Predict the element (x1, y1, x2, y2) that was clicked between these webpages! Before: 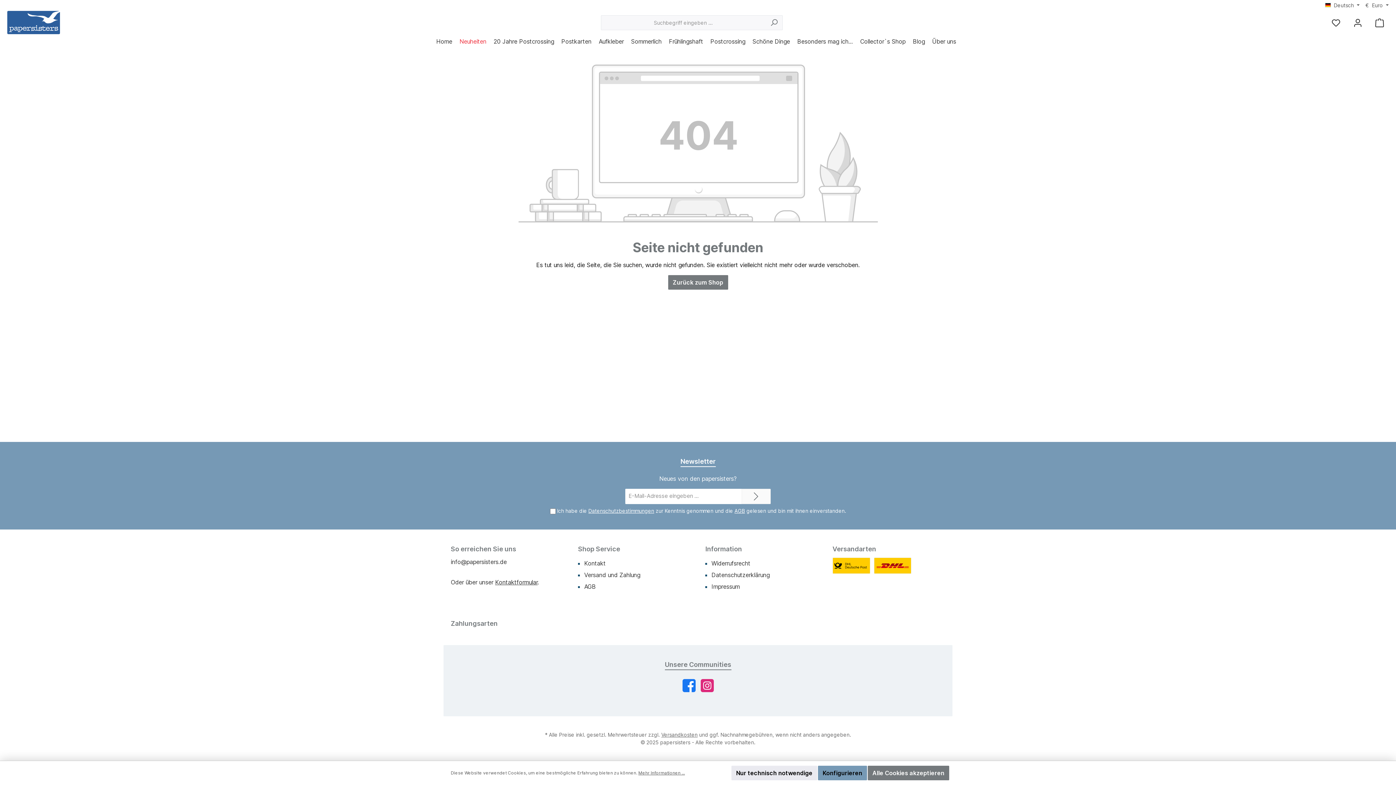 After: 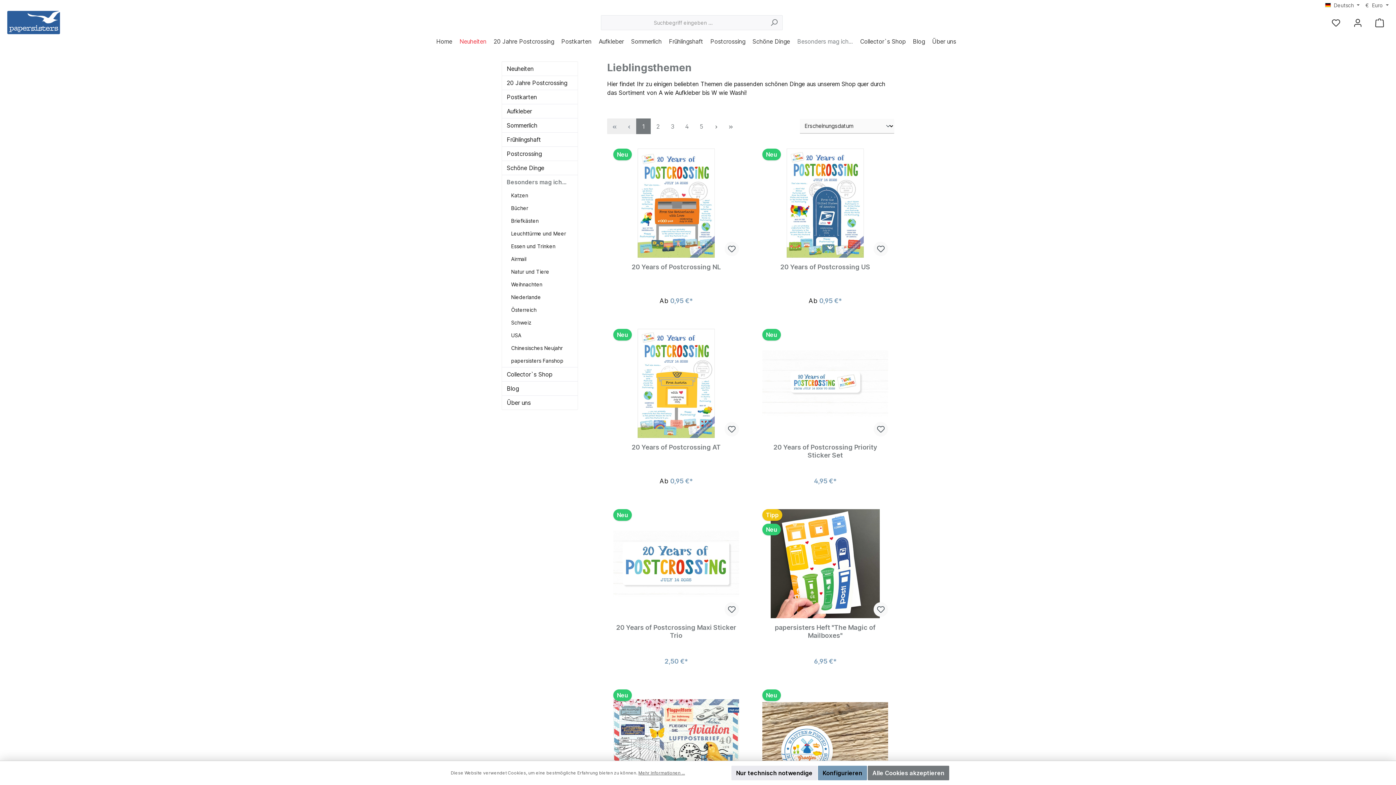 Action: label: Besonders mag ich... bbox: (793, 36, 856, 46)